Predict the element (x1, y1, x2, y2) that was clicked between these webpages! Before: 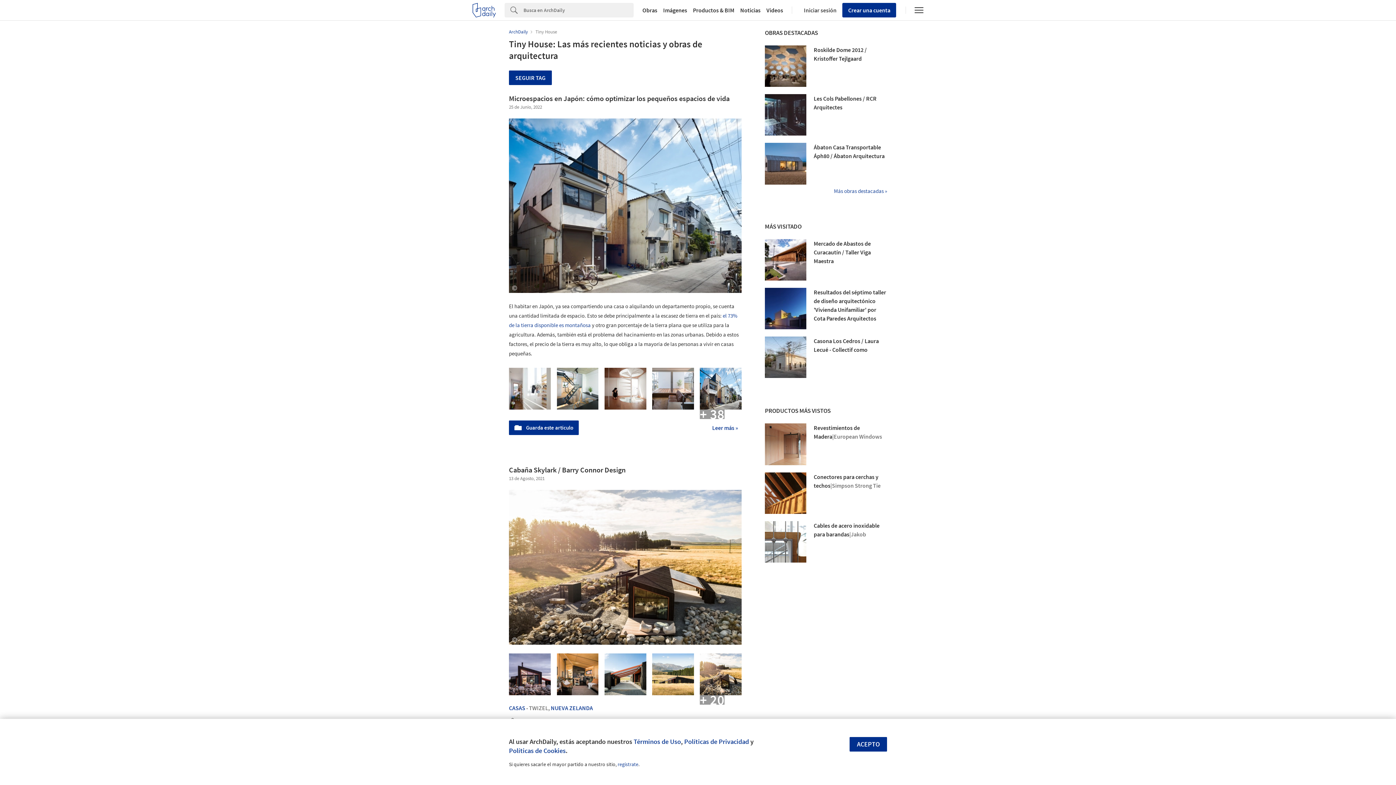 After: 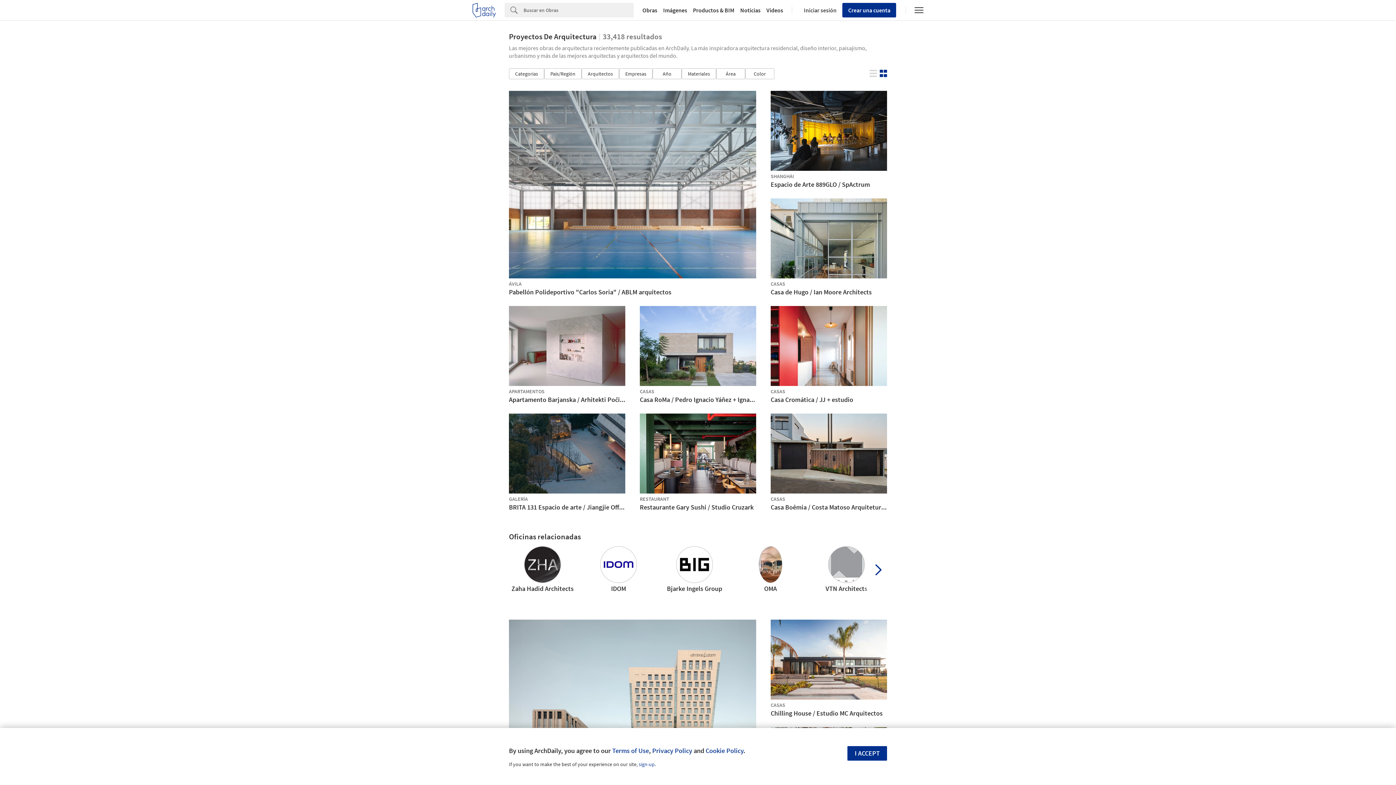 Action: label: Obras bbox: (639, 7, 660, 13)